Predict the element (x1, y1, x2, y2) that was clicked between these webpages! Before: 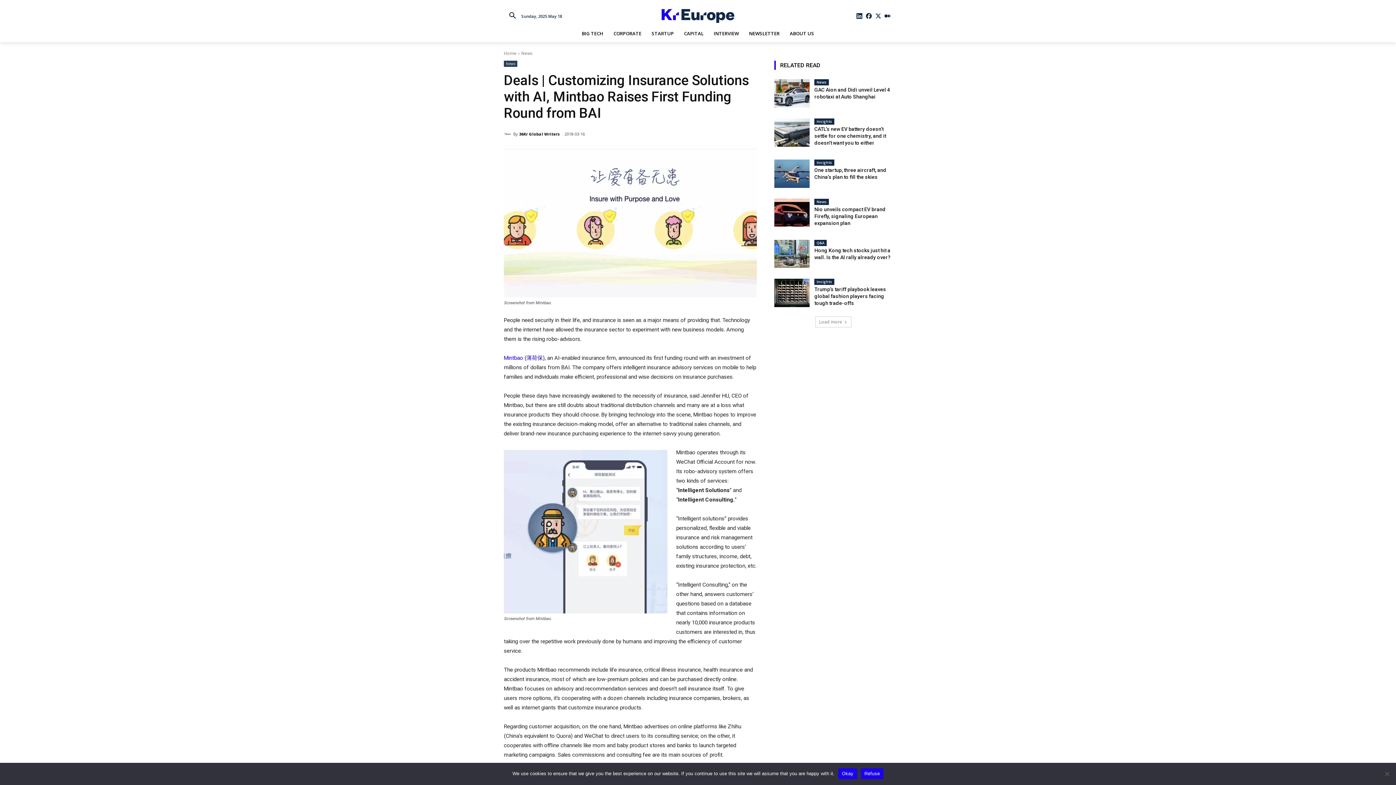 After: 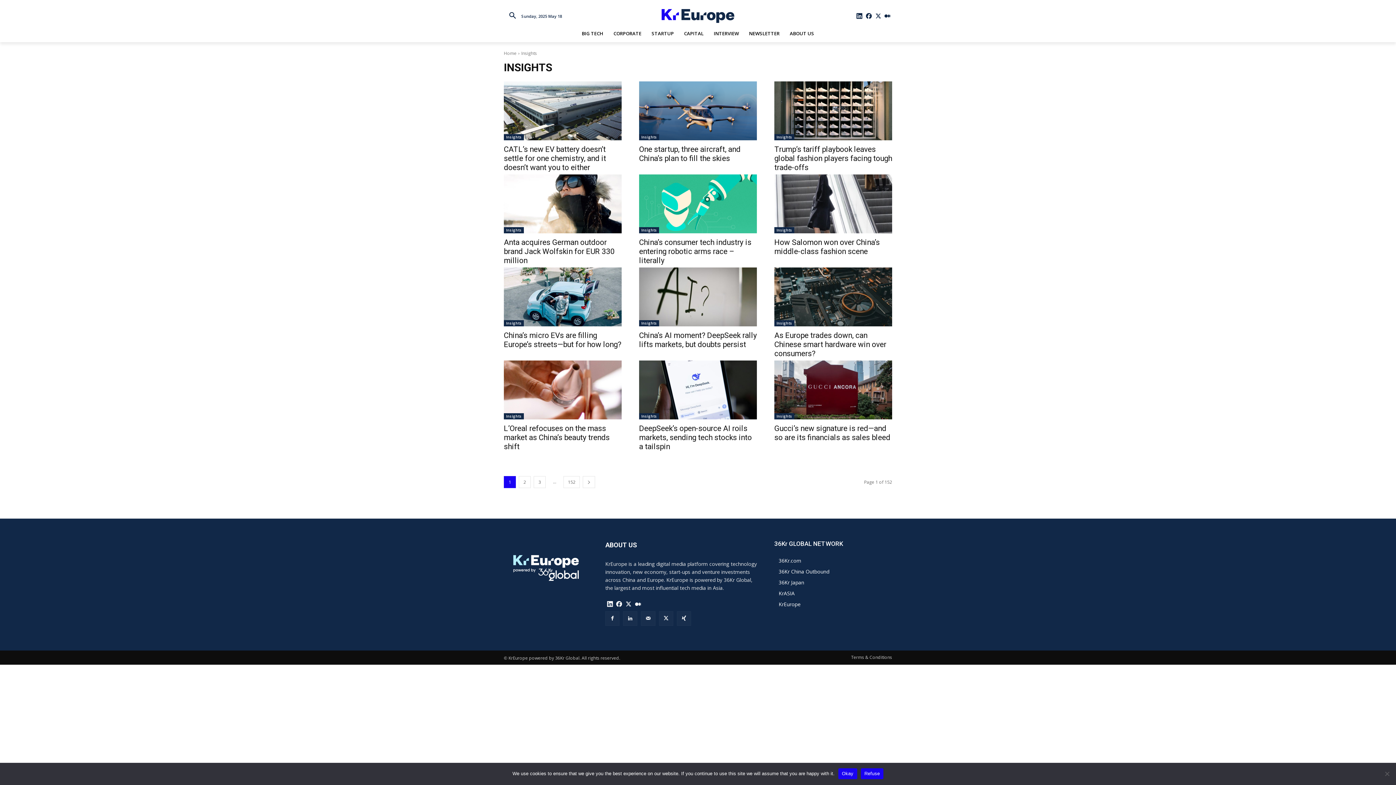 Action: label: Insights bbox: (814, 279, 834, 285)